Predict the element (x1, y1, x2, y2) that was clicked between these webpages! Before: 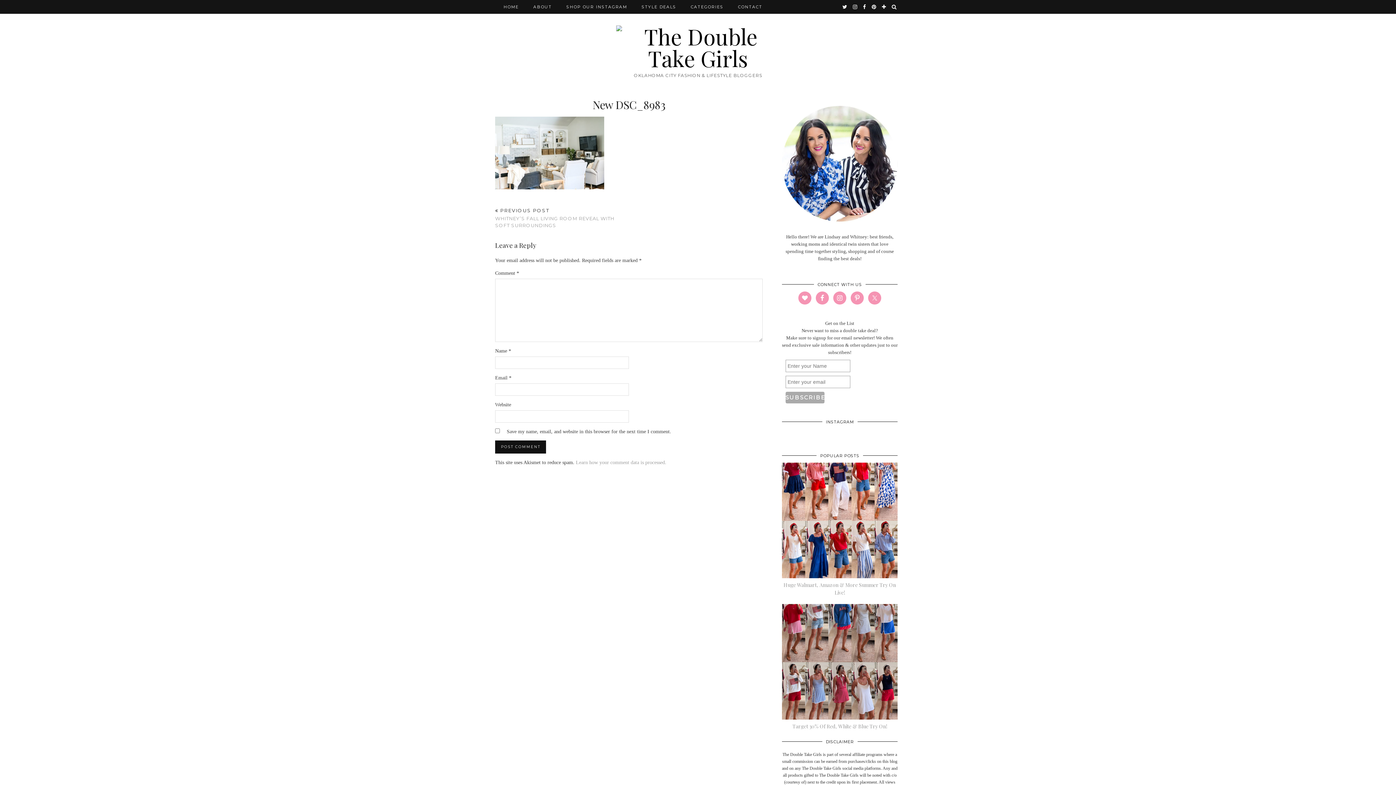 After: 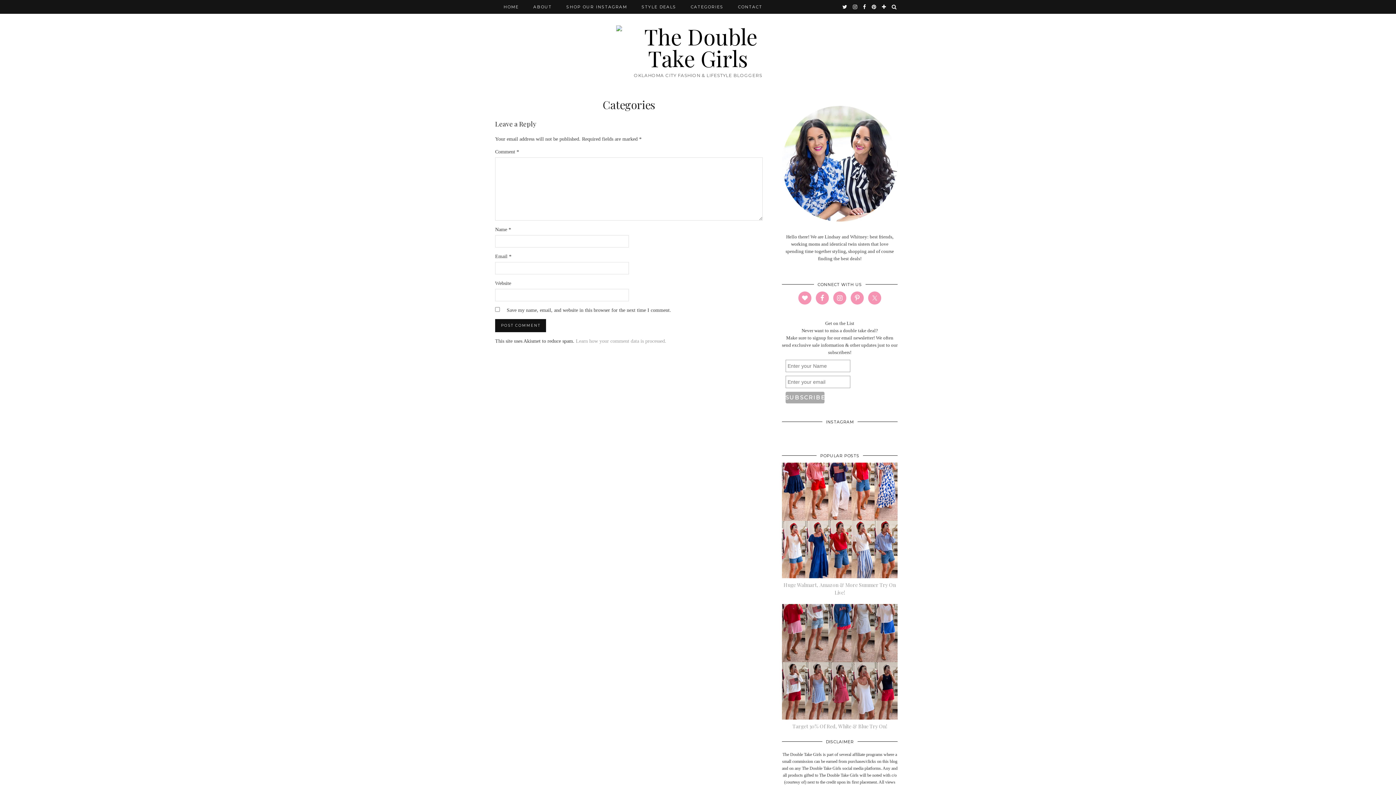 Action: label: CATEGORIES bbox: (683, 0, 730, 13)